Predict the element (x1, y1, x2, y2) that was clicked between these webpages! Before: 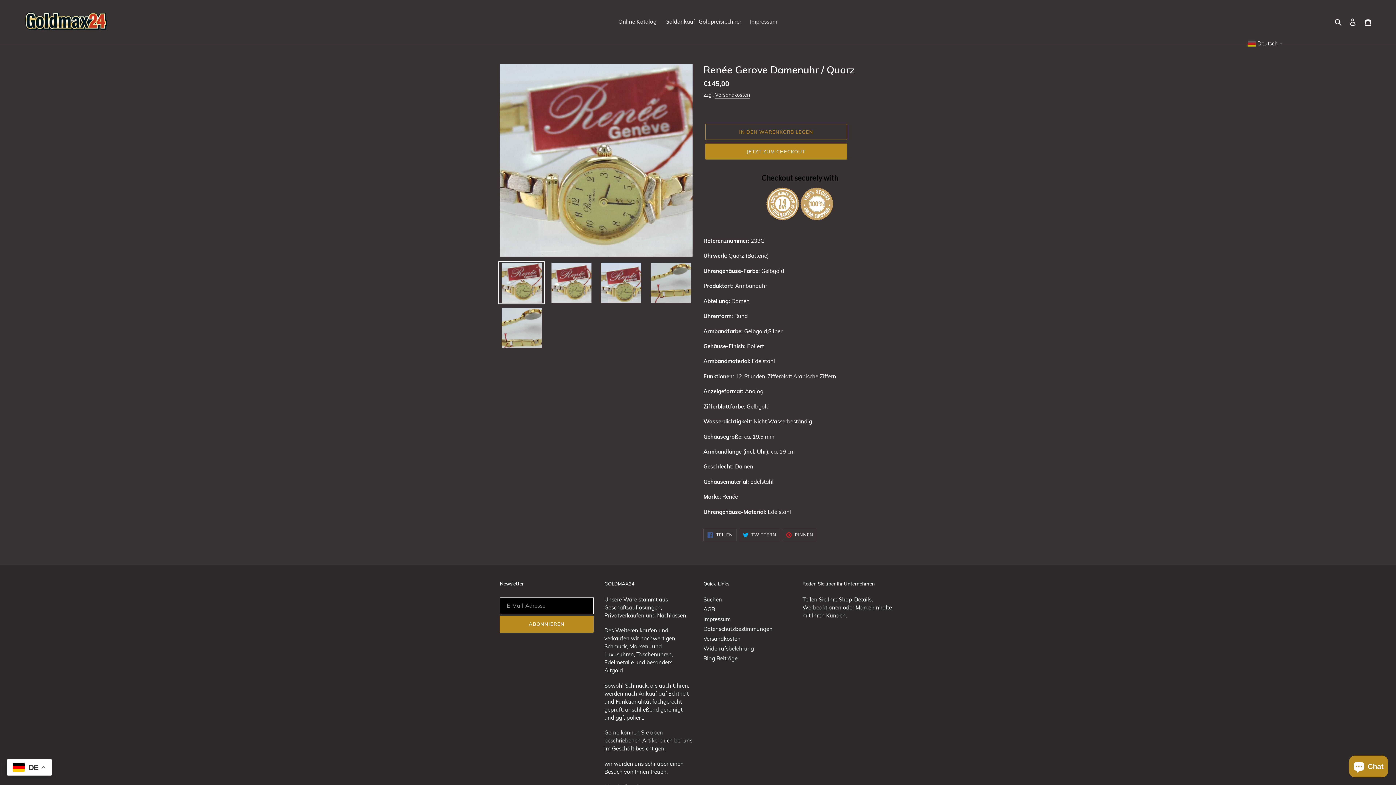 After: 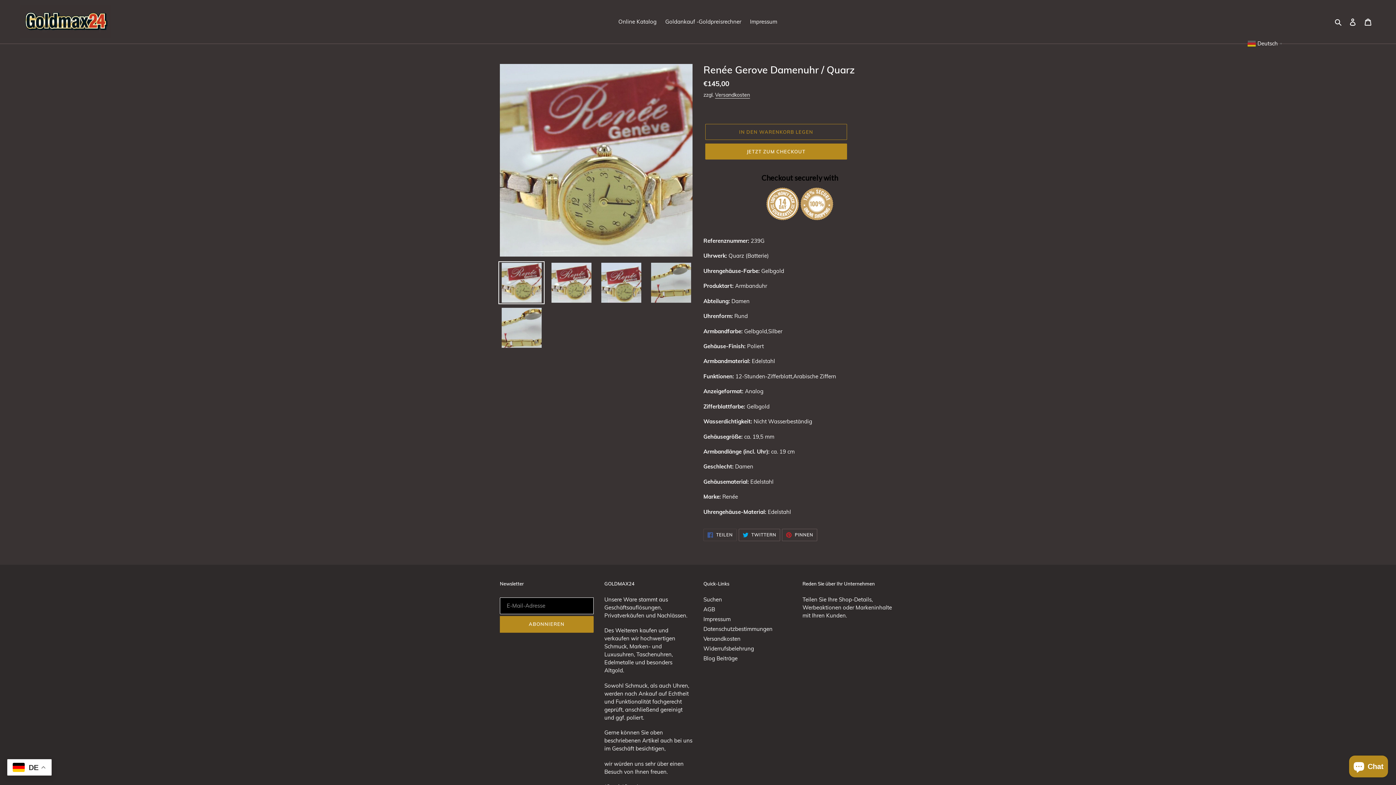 Action: label:  TEILEN
AUF FACEBOOK TEILEN bbox: (703, 529, 736, 541)